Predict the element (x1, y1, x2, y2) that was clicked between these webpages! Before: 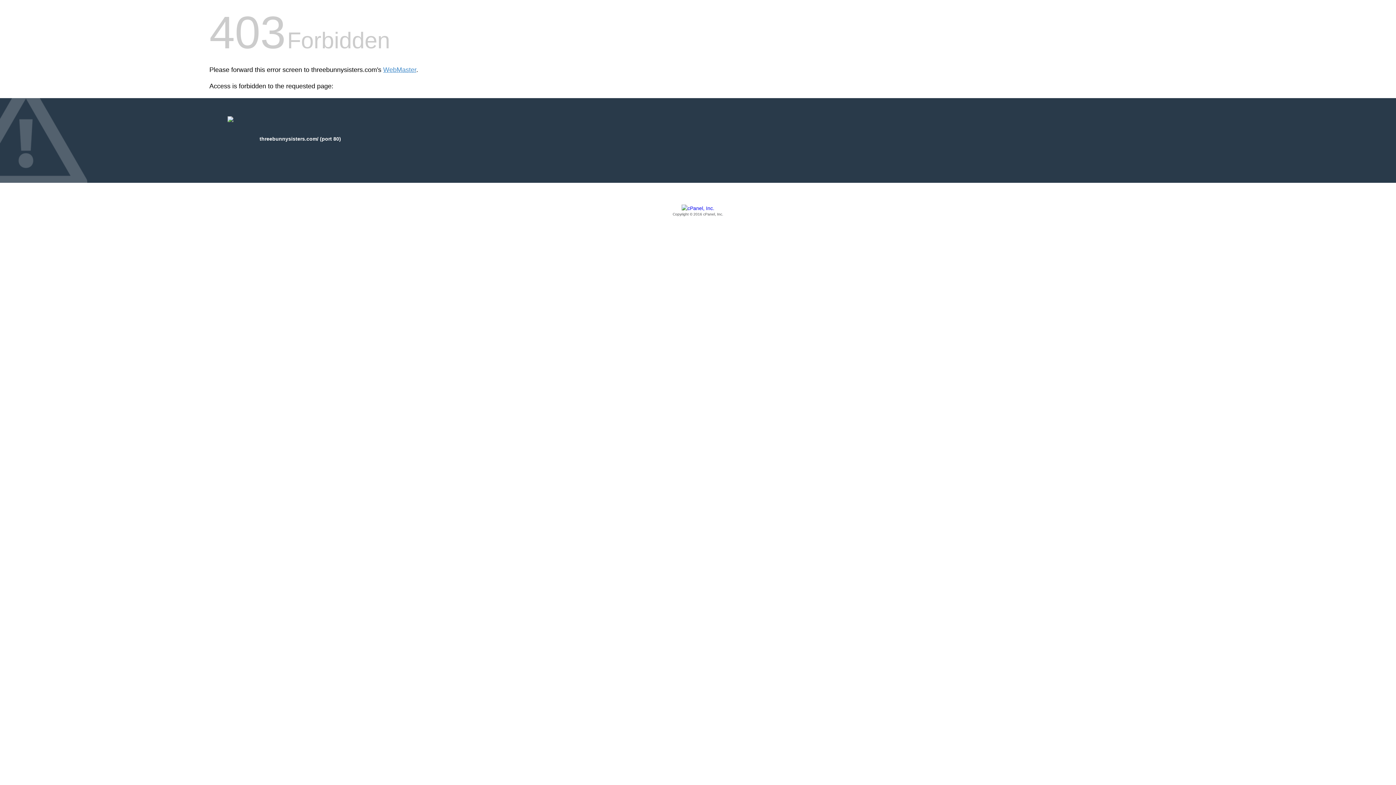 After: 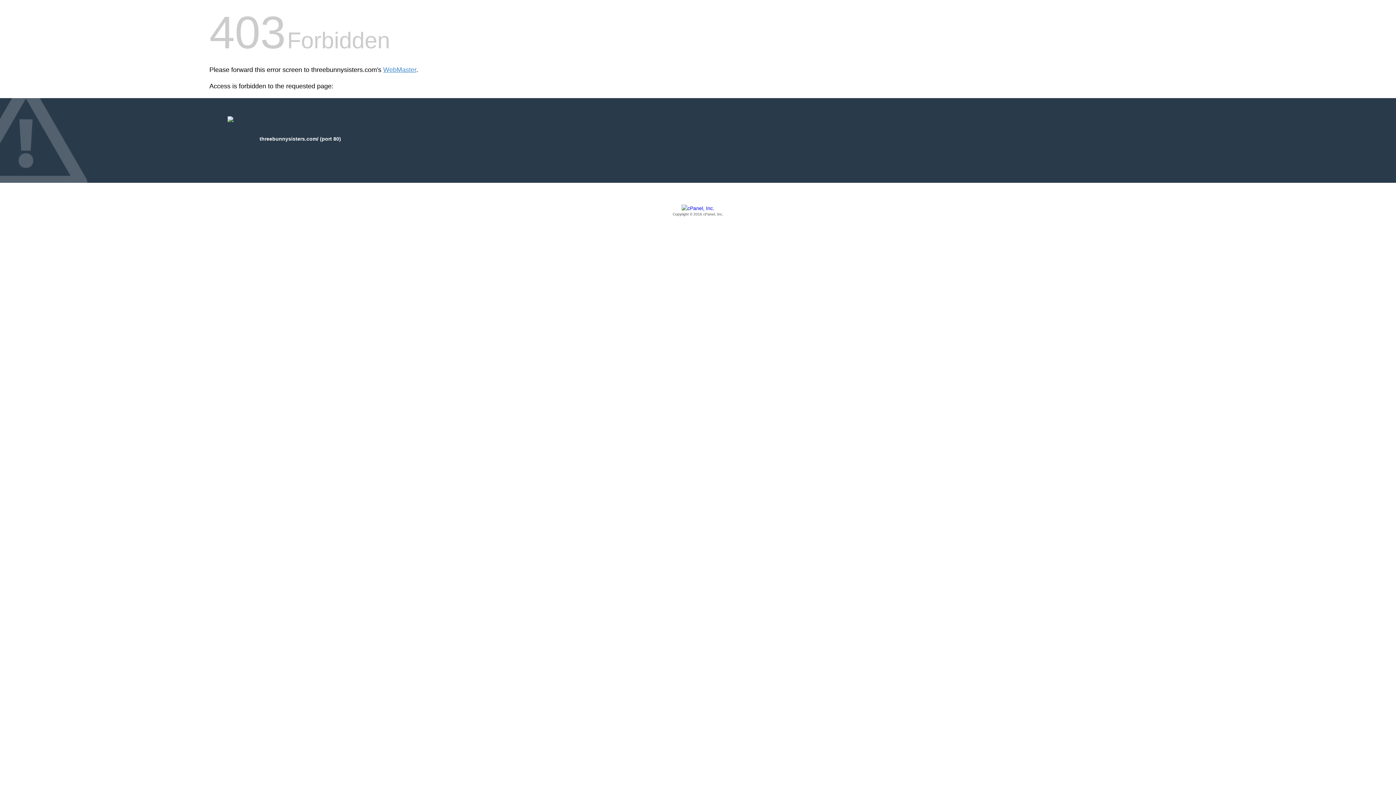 Action: bbox: (209, 205, 1186, 217) label: Copyright © 2016 cPanel, Inc.